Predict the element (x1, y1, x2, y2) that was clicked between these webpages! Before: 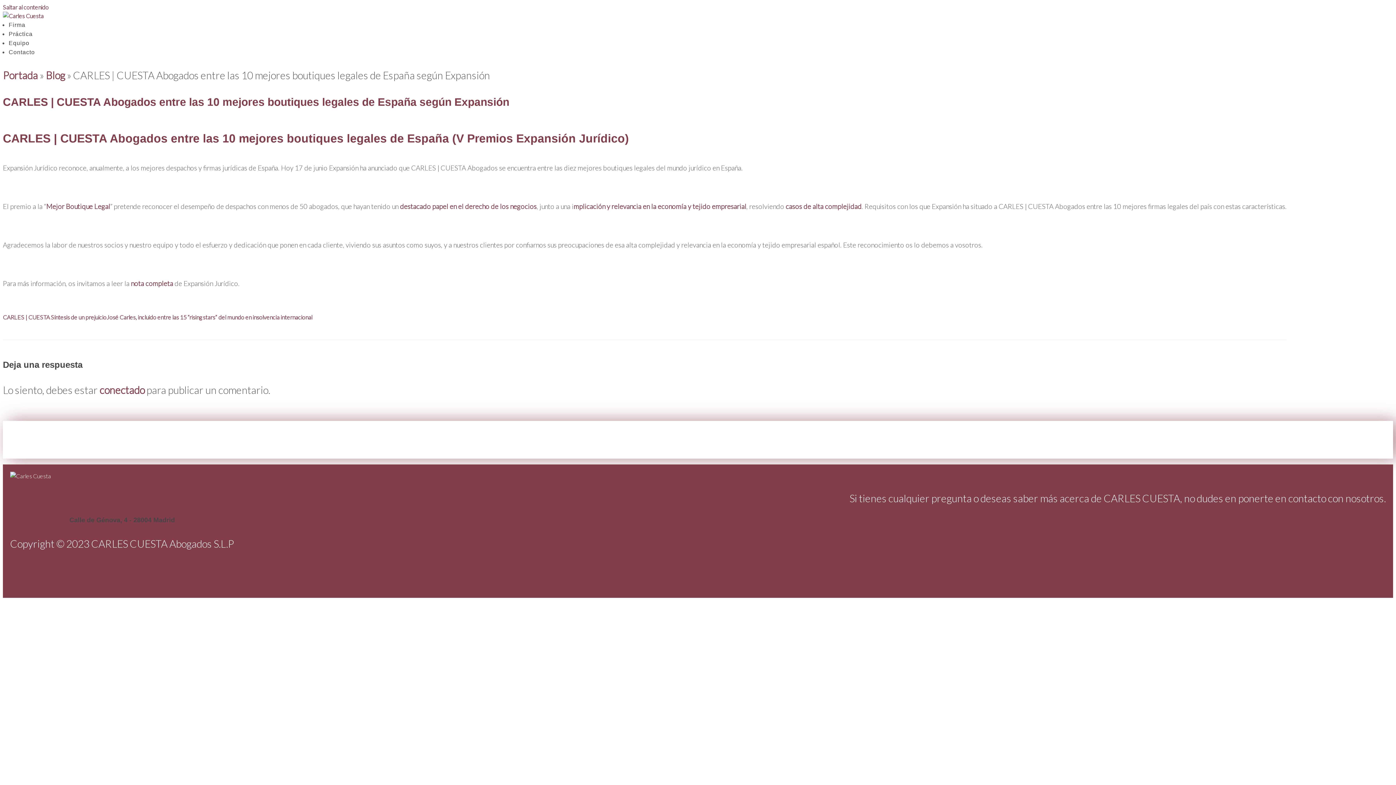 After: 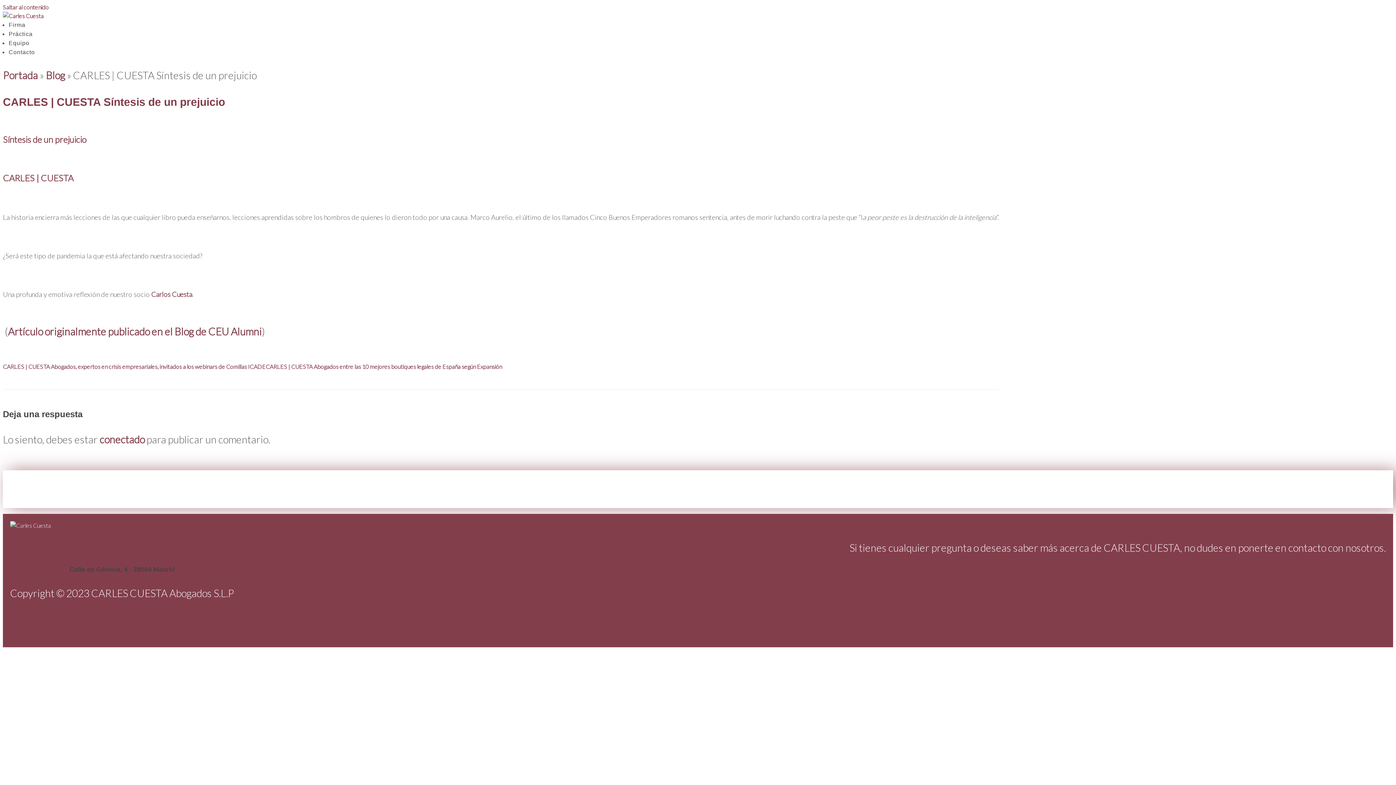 Action: bbox: (2, 313, 106, 320) label: CARLES | CUESTA Síntesis de un prejuicio